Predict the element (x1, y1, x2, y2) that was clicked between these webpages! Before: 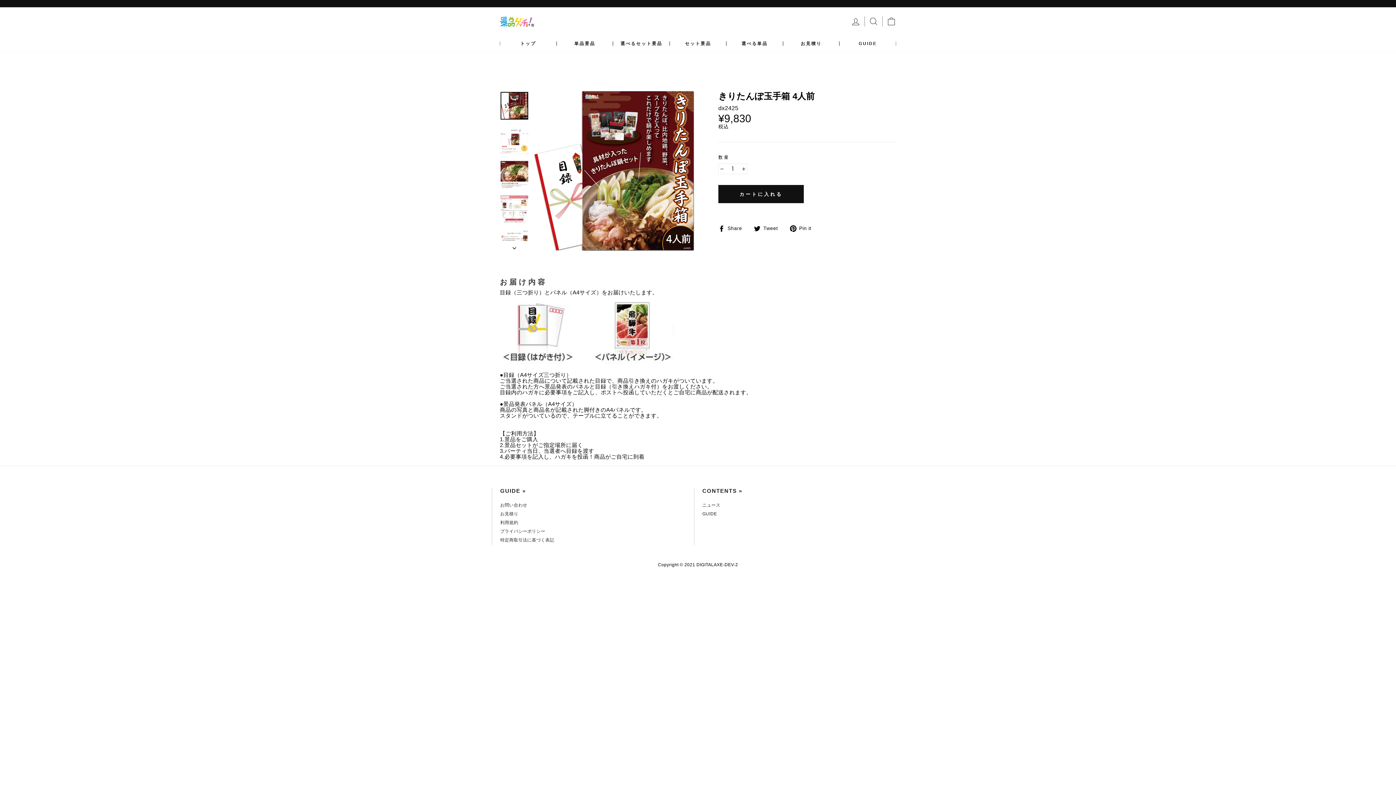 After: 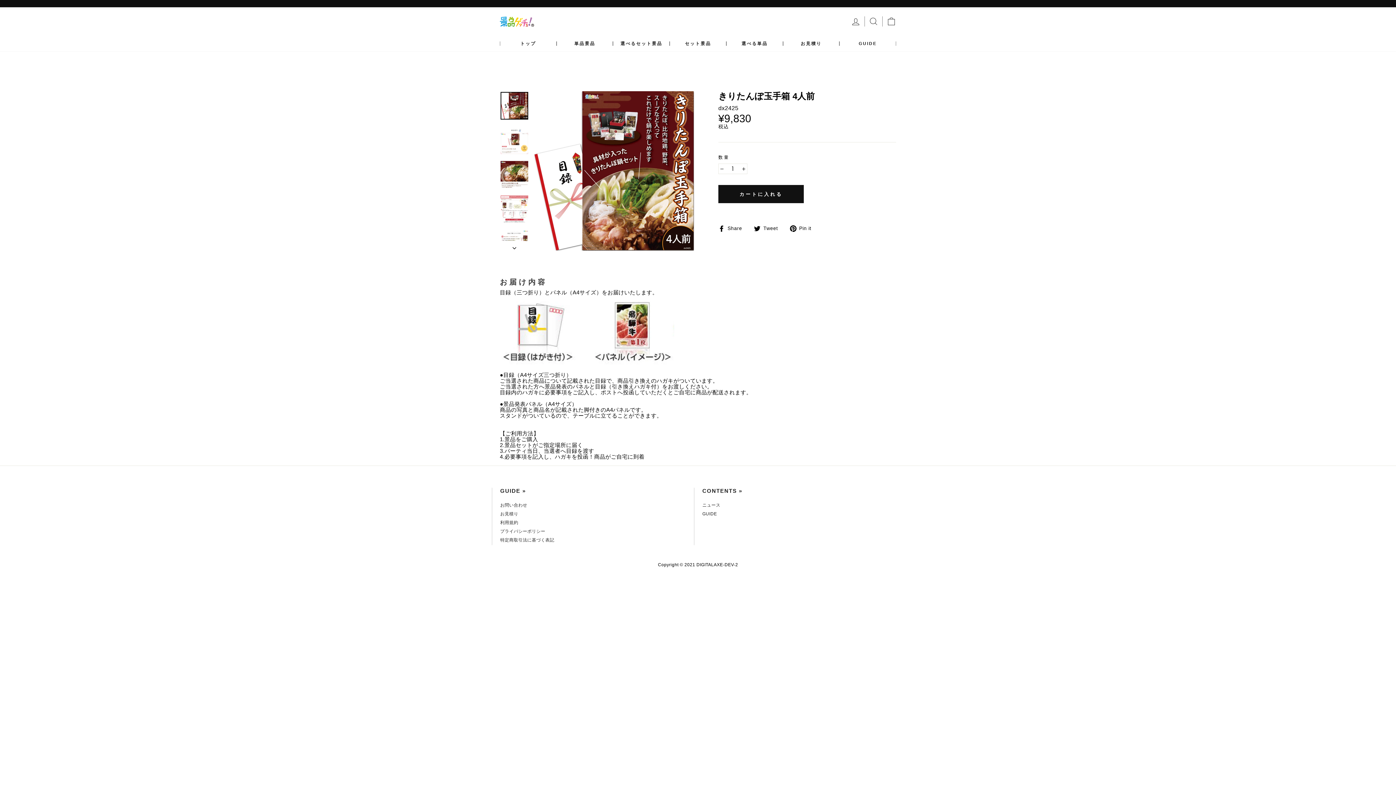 Action: label:  Pin it
Pinterestでピンする bbox: (790, 225, 816, 231)